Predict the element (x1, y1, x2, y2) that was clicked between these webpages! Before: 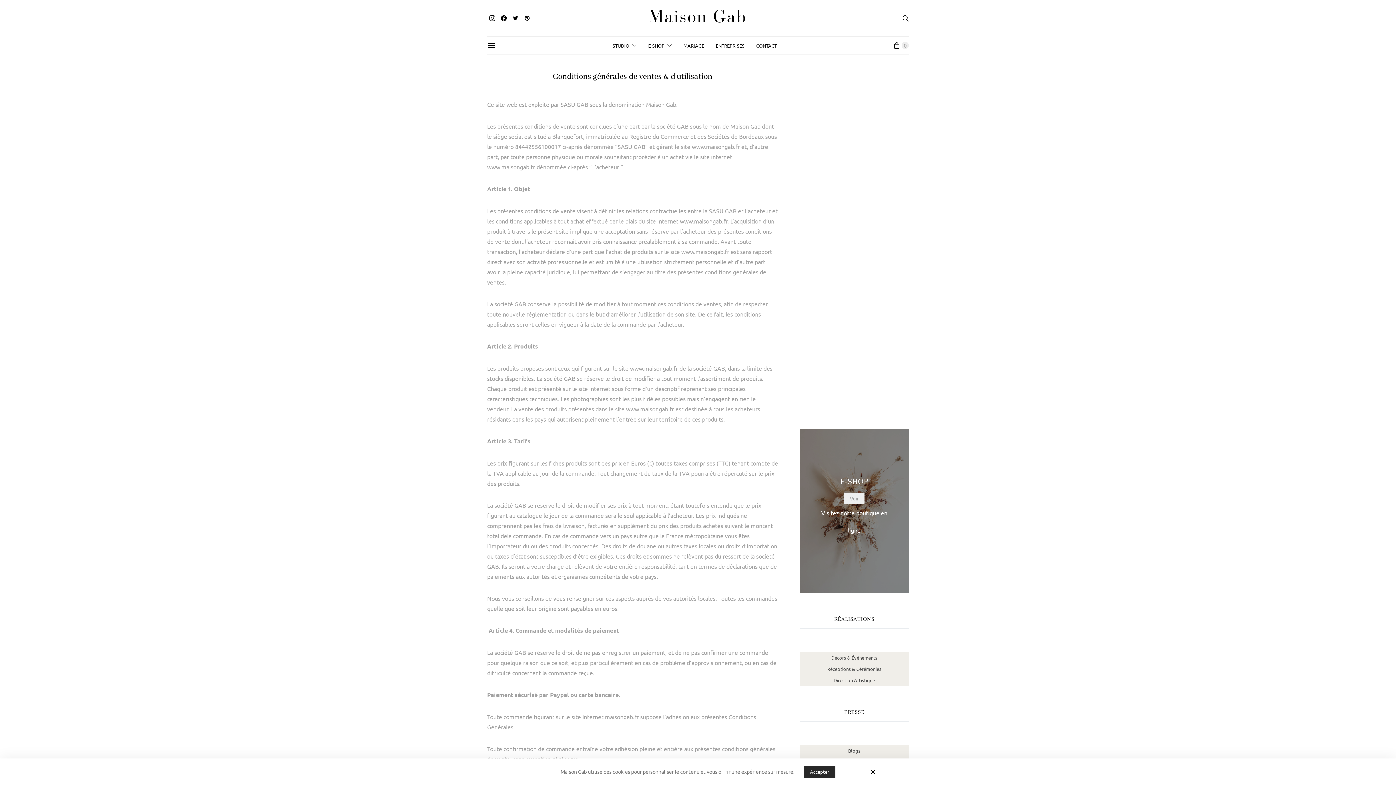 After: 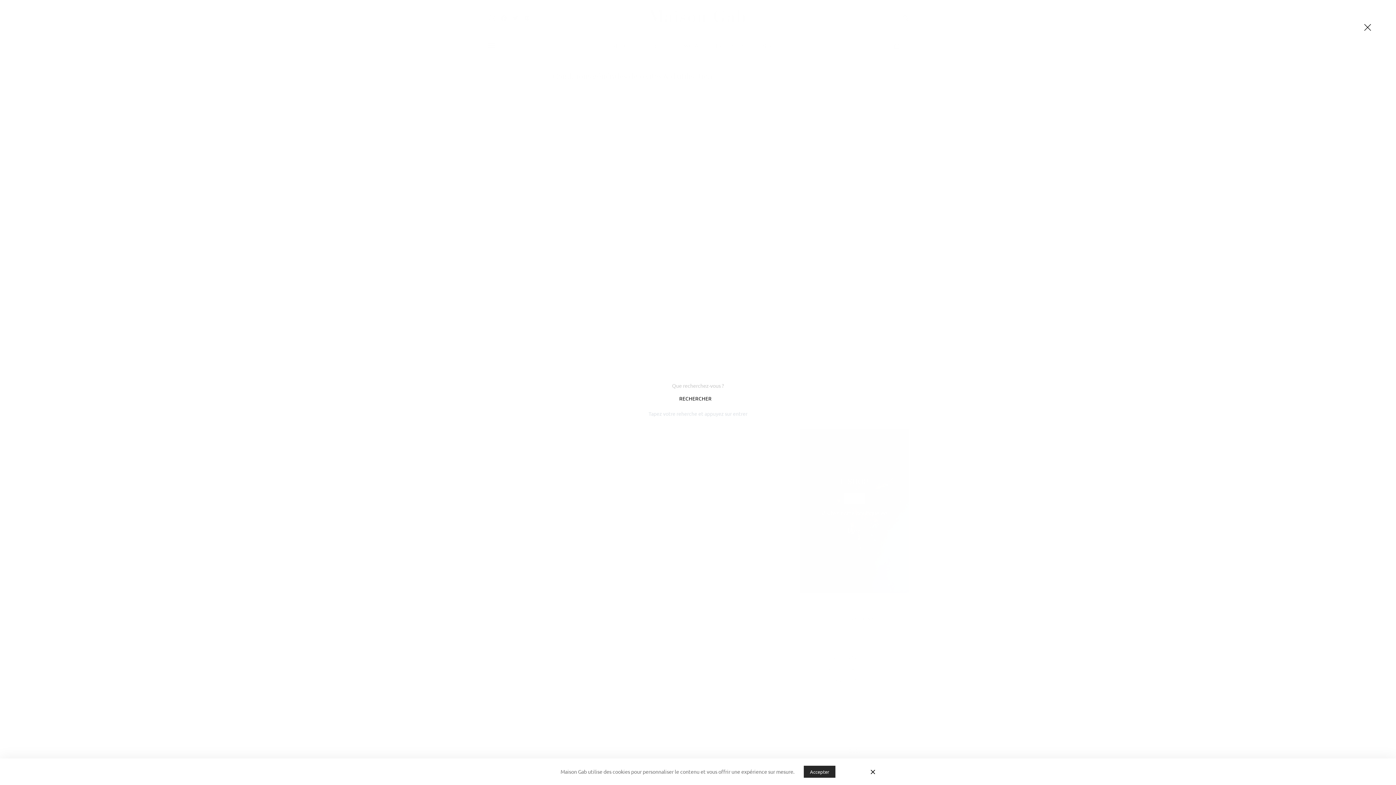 Action: bbox: (902, 14, 909, 22)